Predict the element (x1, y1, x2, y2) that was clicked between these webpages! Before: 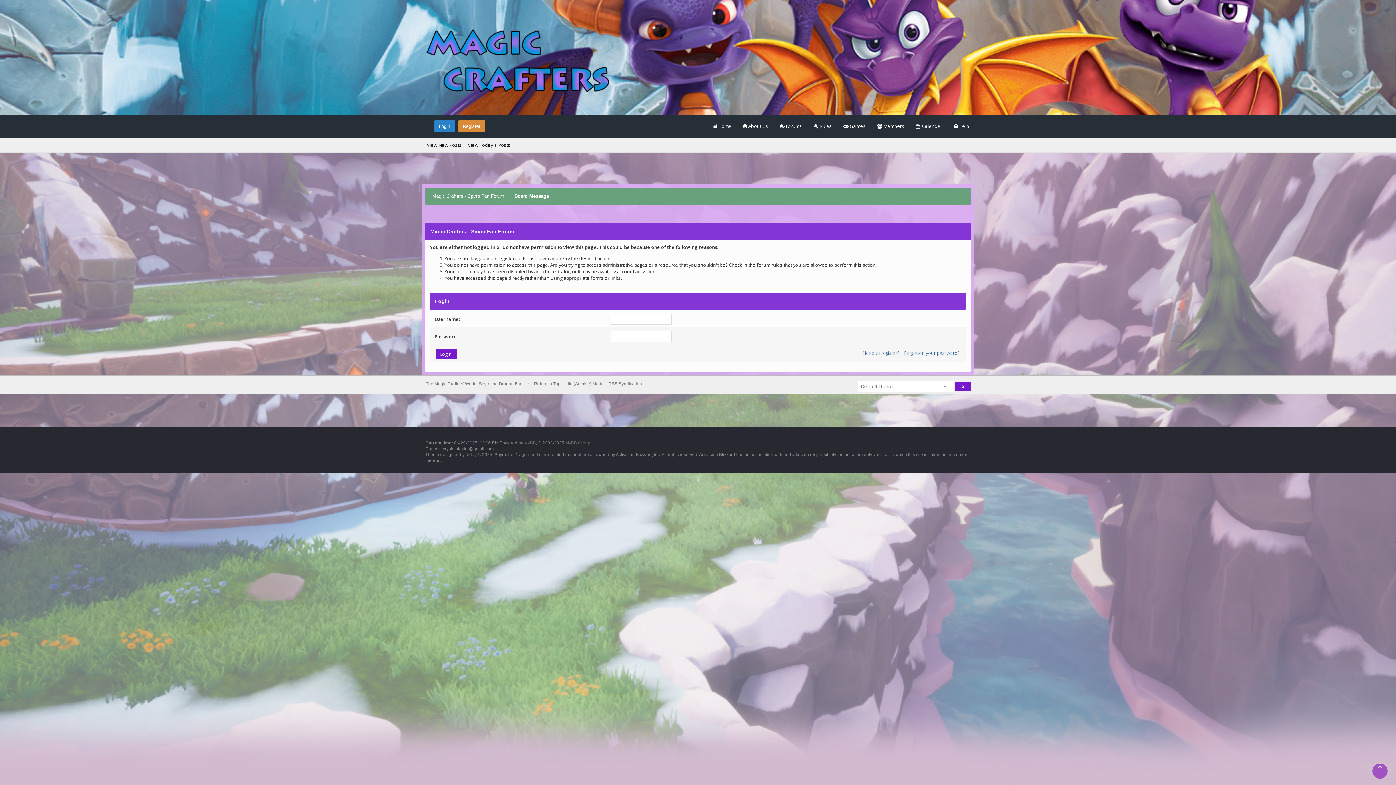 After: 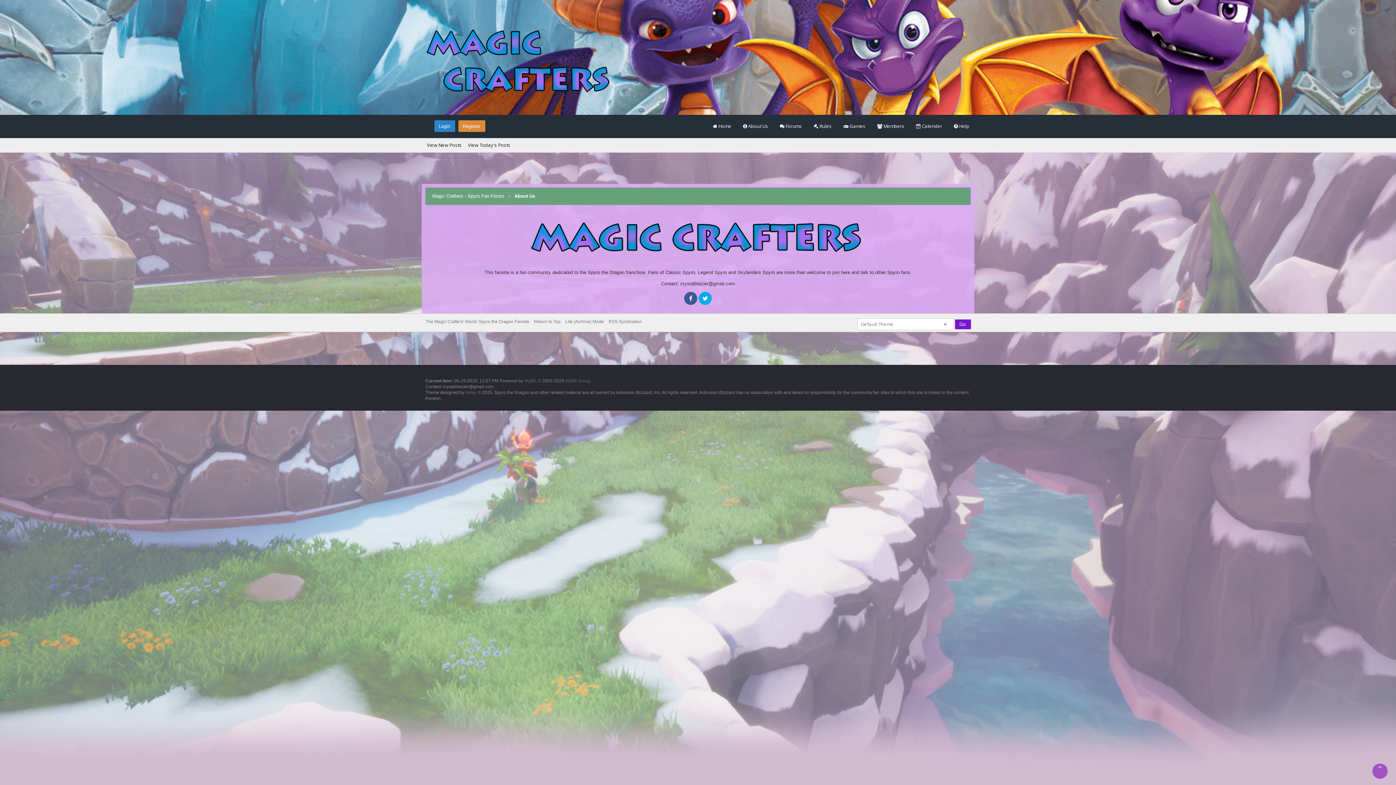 Action: bbox: (736, 123, 768, 128) label:  About Us